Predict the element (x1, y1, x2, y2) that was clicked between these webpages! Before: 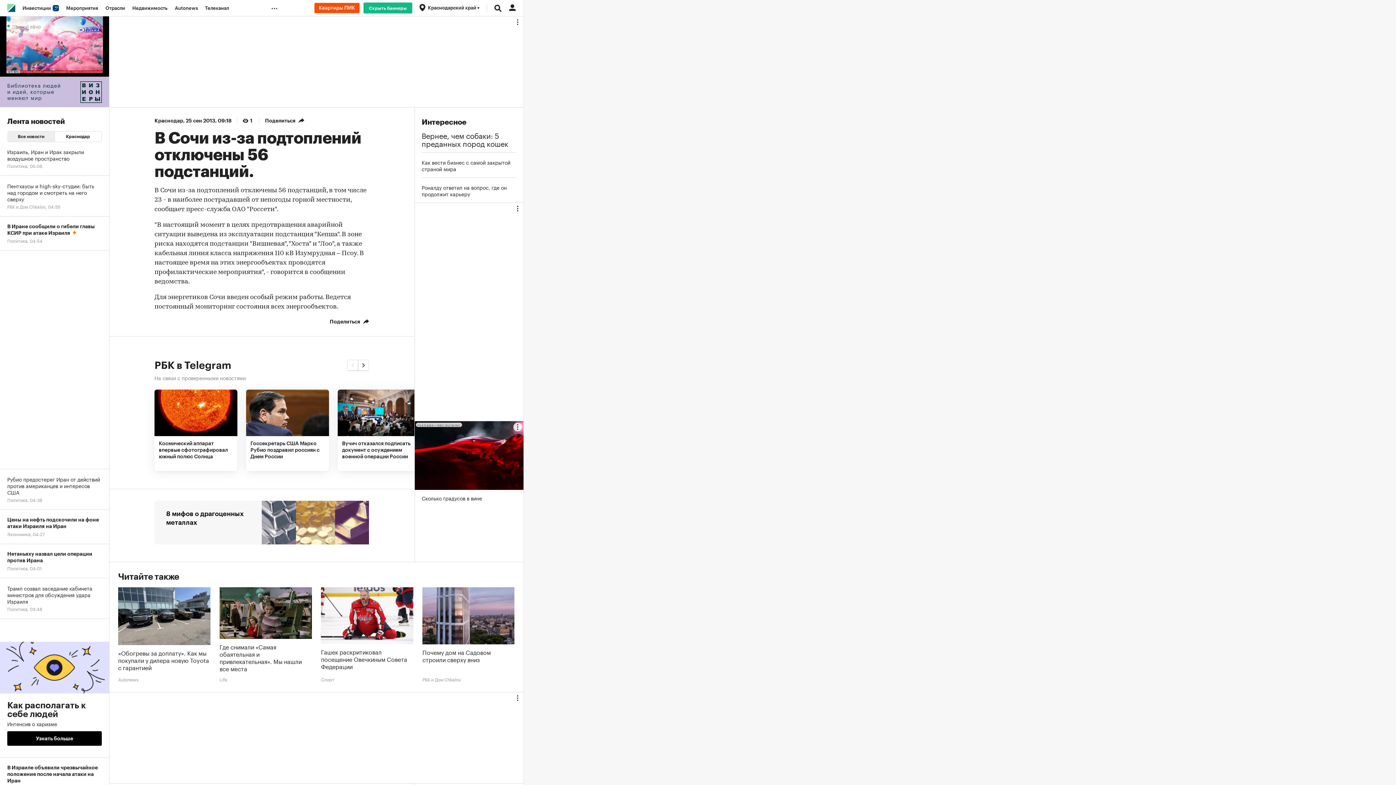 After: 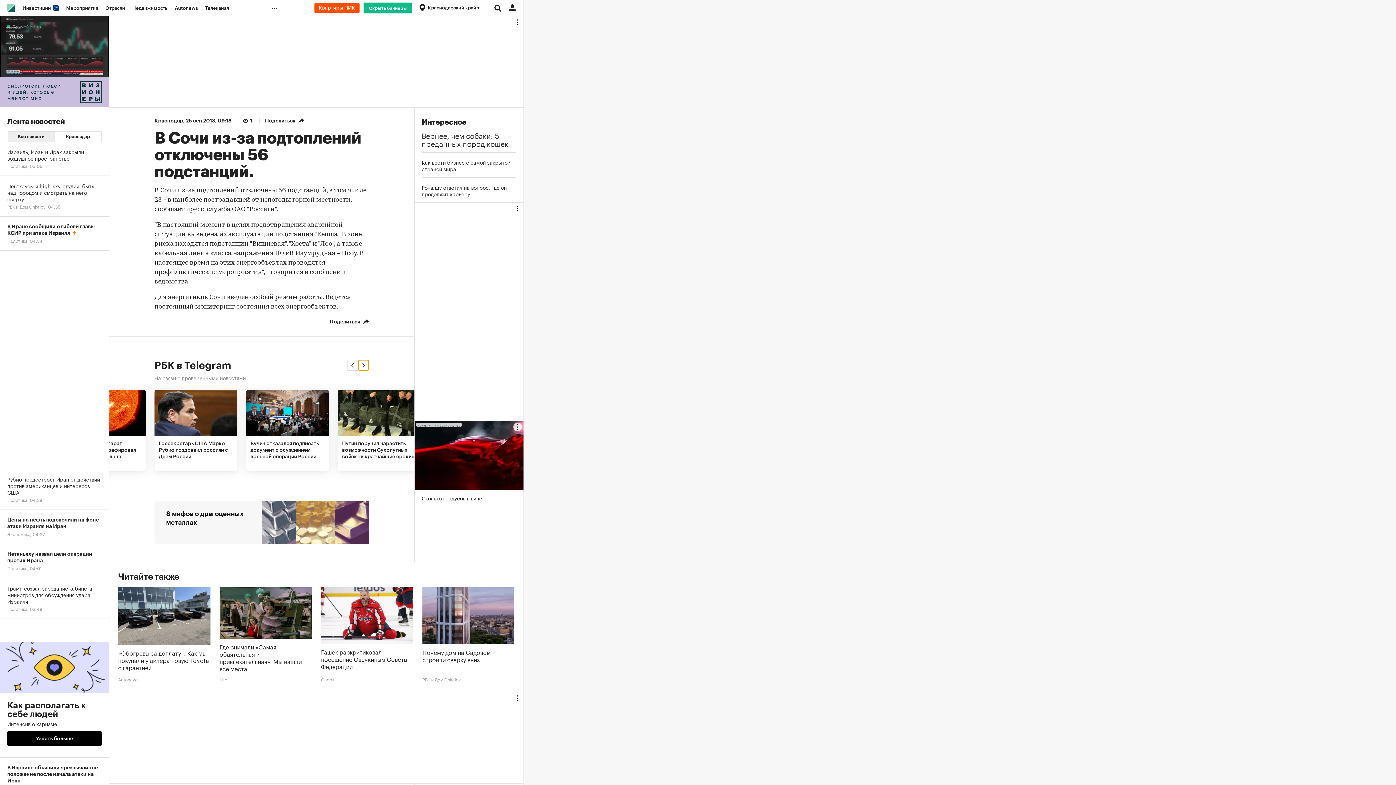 Action: label: Next slide bbox: (358, 360, 369, 370)